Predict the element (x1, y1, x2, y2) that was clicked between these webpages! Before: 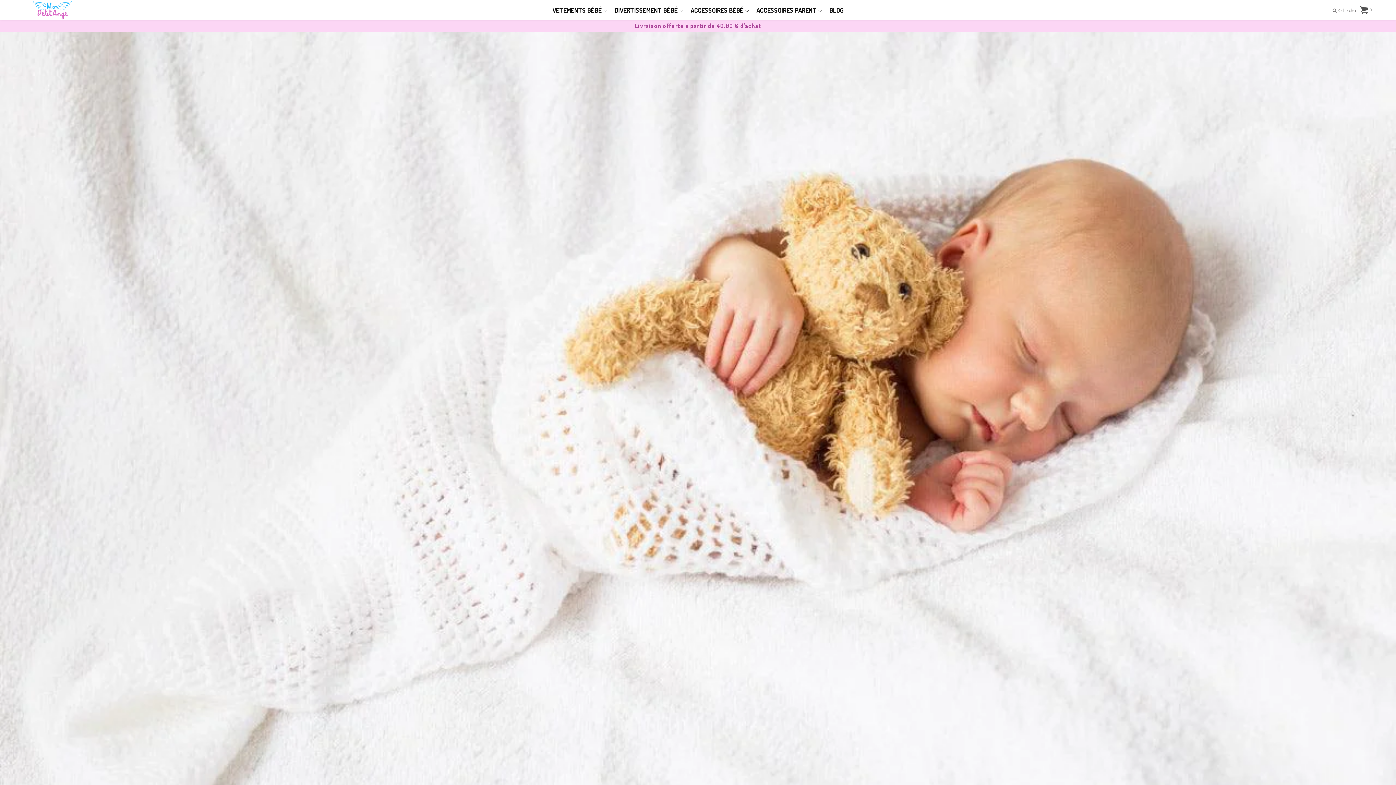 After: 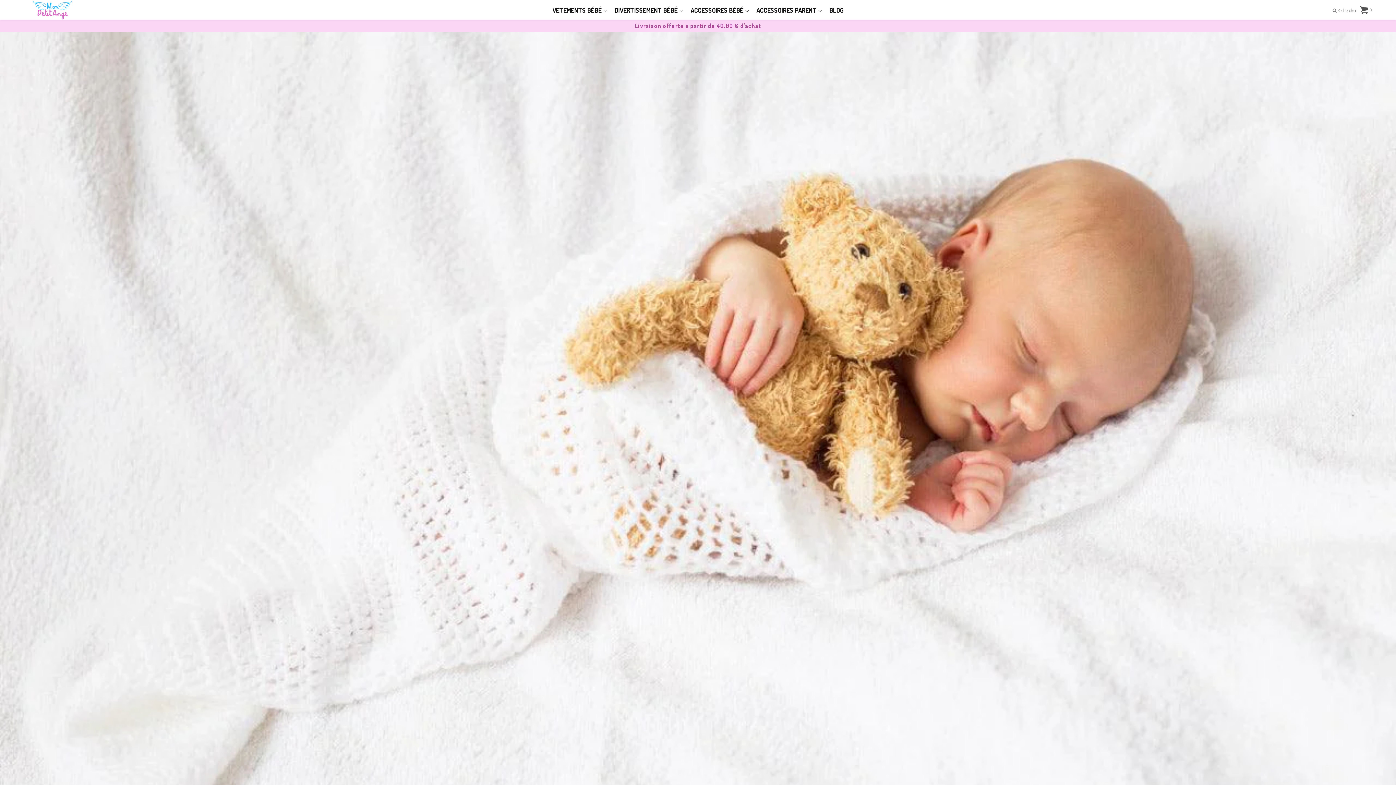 Action: bbox: (687, 0, 752, 19) label: ACCESSOIRES BÉBÉ 